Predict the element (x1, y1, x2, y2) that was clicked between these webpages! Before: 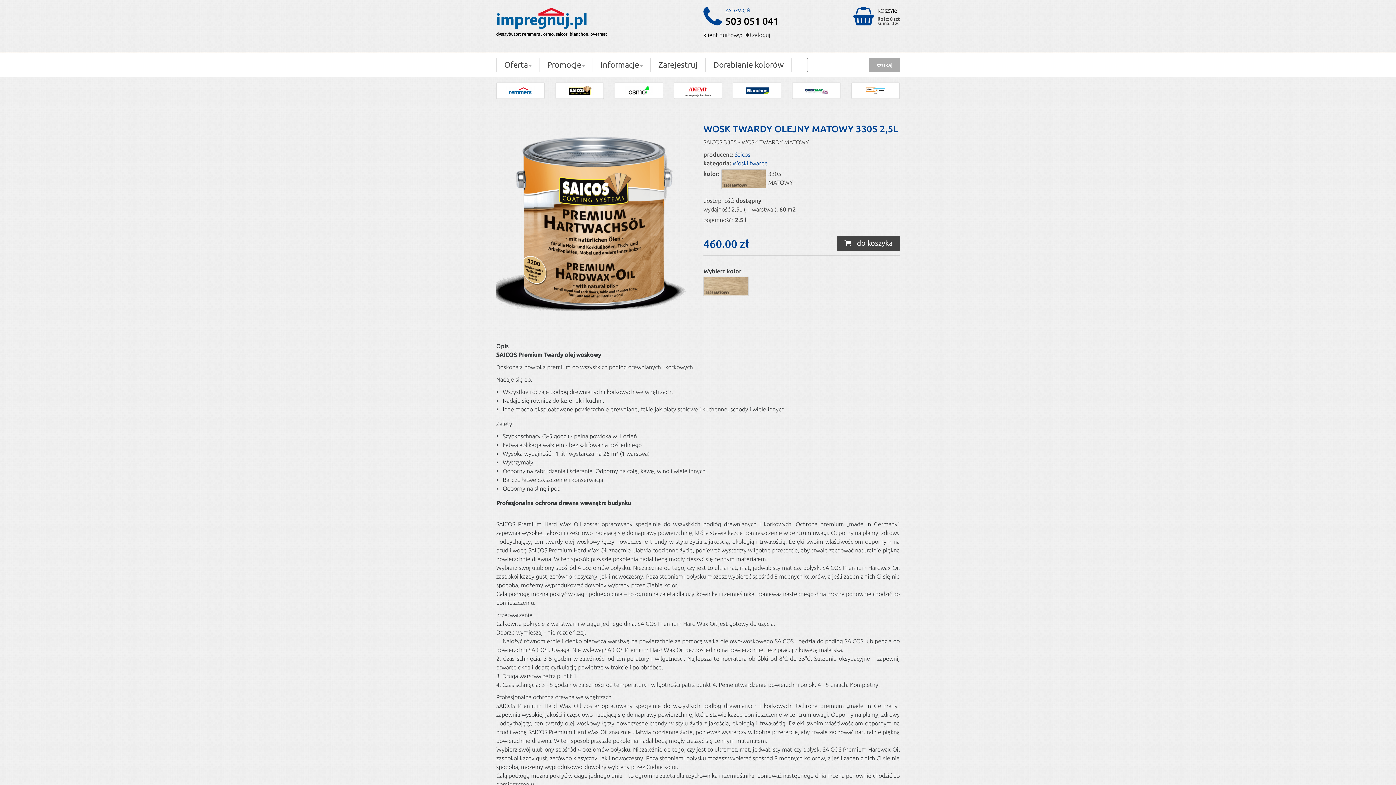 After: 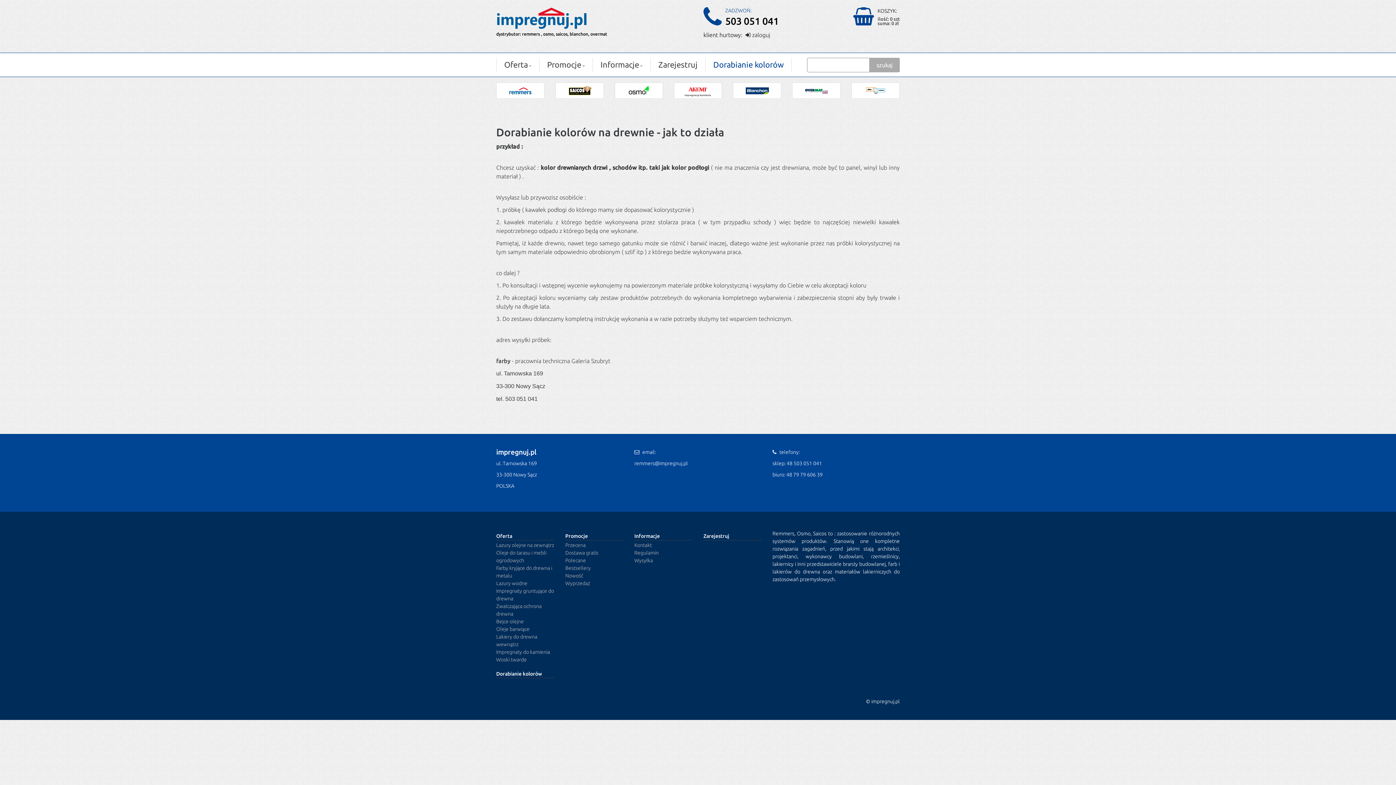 Action: bbox: (713, 57, 784, 72) label: Dorabianie kolorów